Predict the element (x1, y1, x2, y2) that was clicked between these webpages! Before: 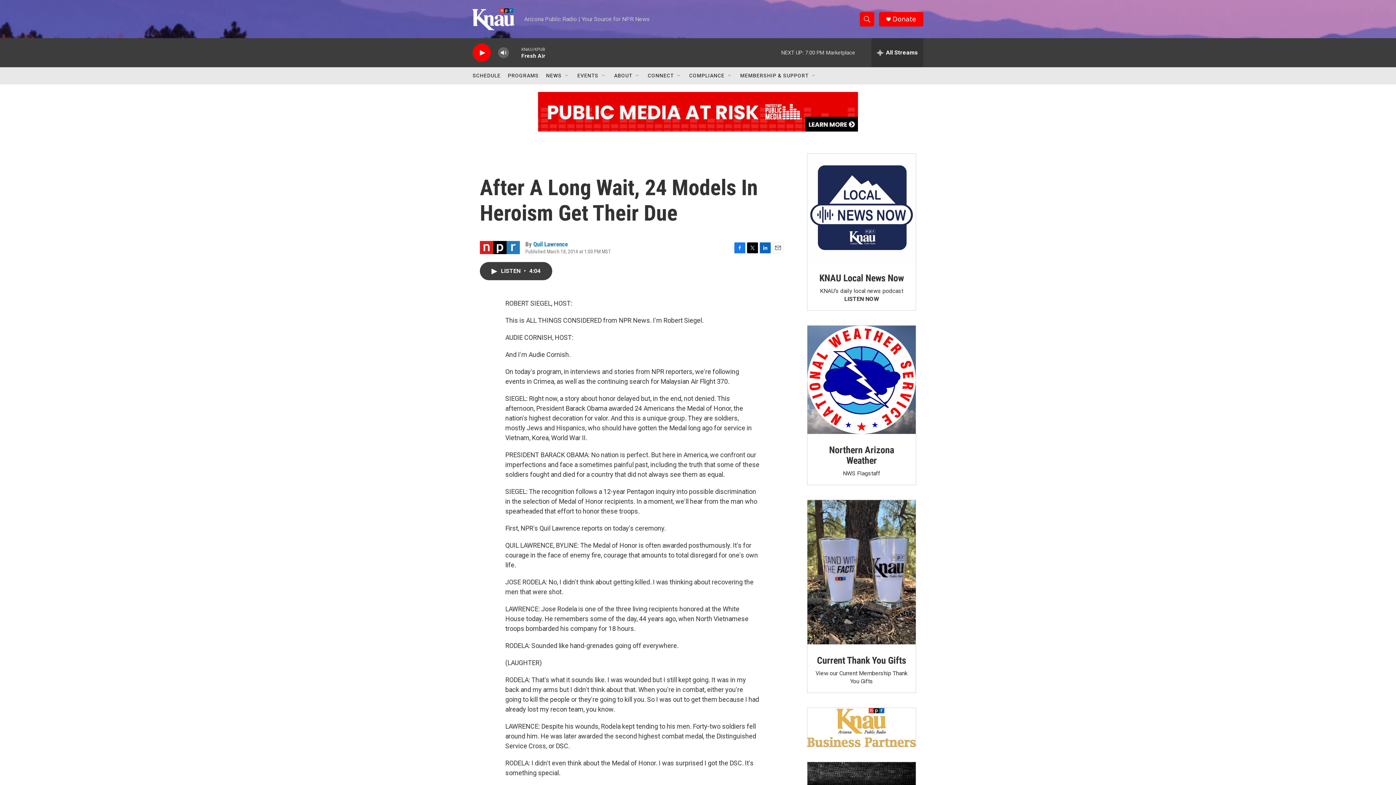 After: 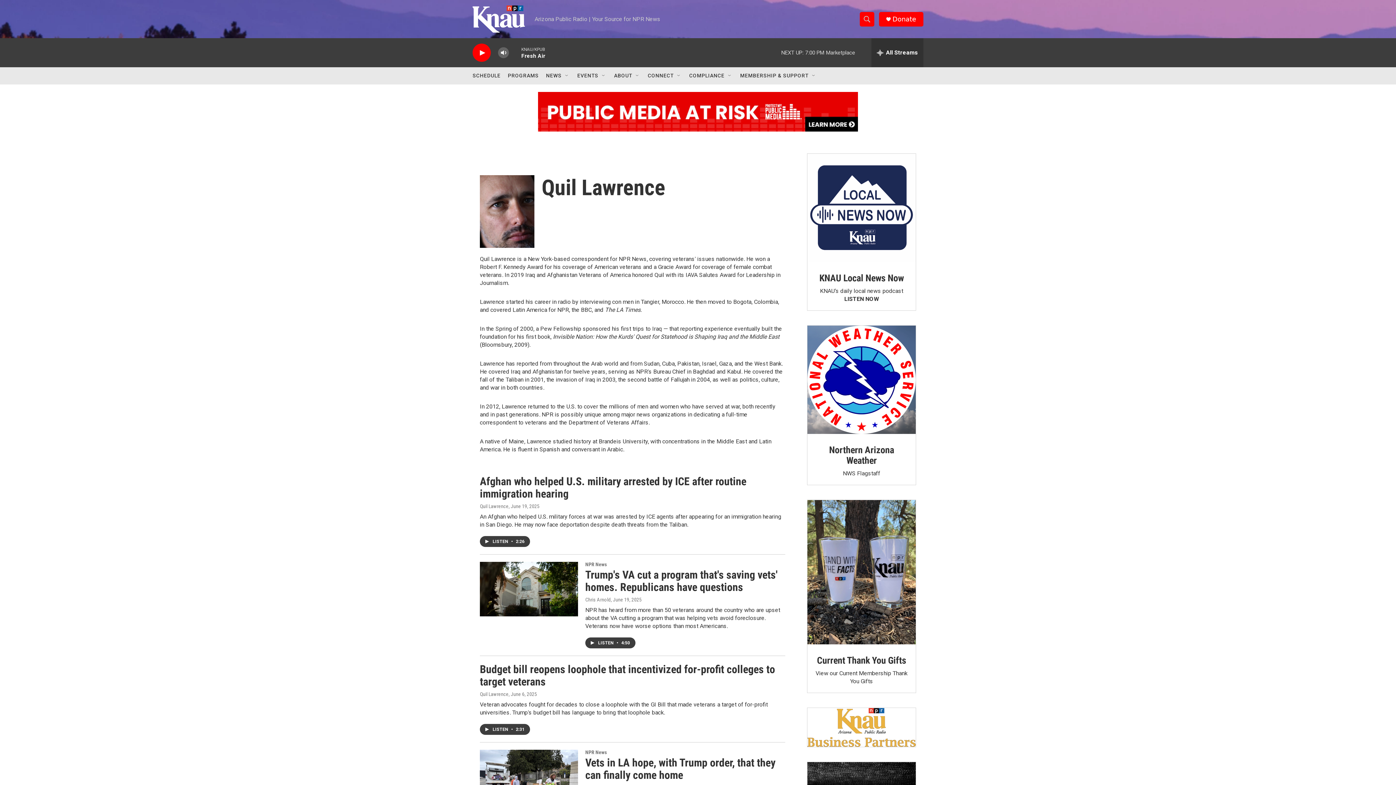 Action: bbox: (533, 240, 568, 248) label: Quil Lawrence